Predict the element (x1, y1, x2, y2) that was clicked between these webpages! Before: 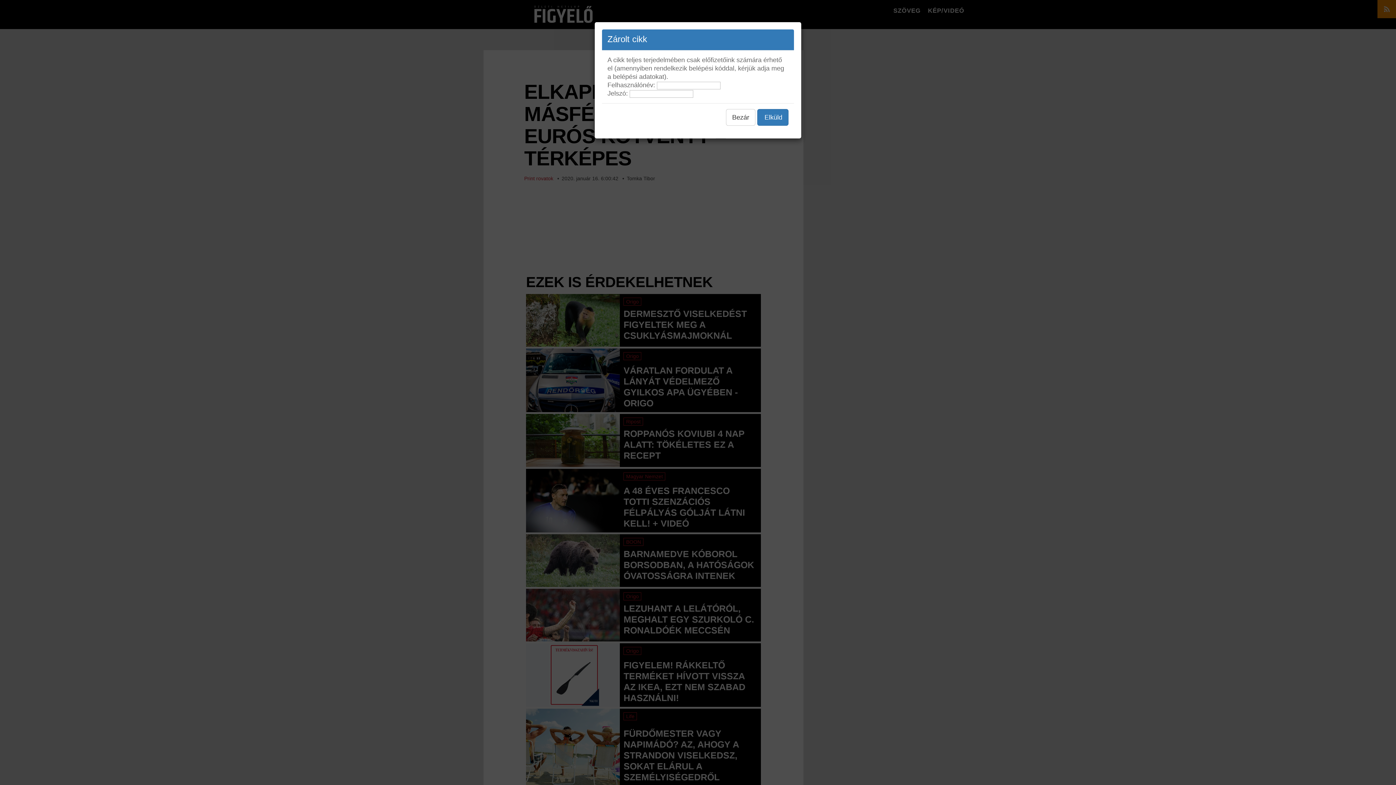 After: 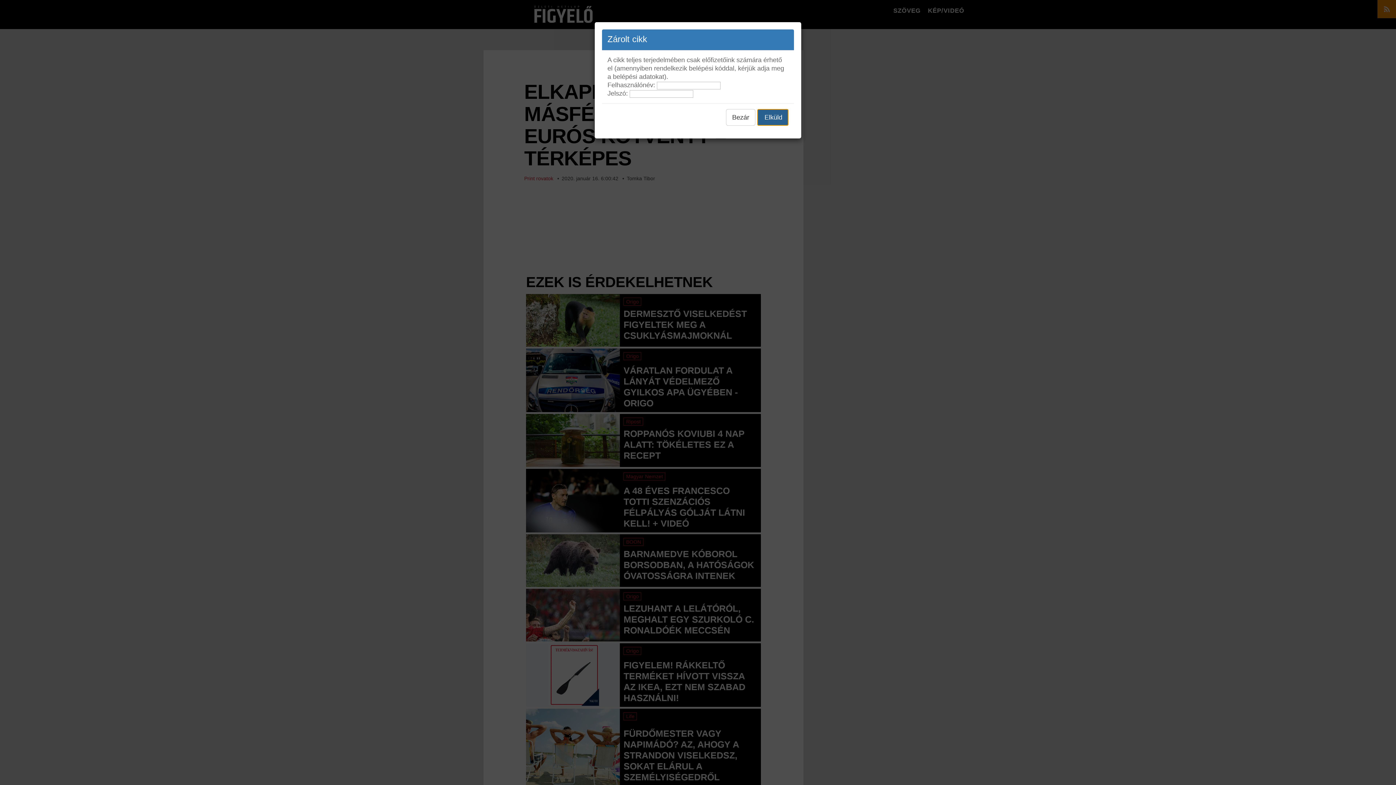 Action: label: Elküld bbox: (757, 109, 788, 125)